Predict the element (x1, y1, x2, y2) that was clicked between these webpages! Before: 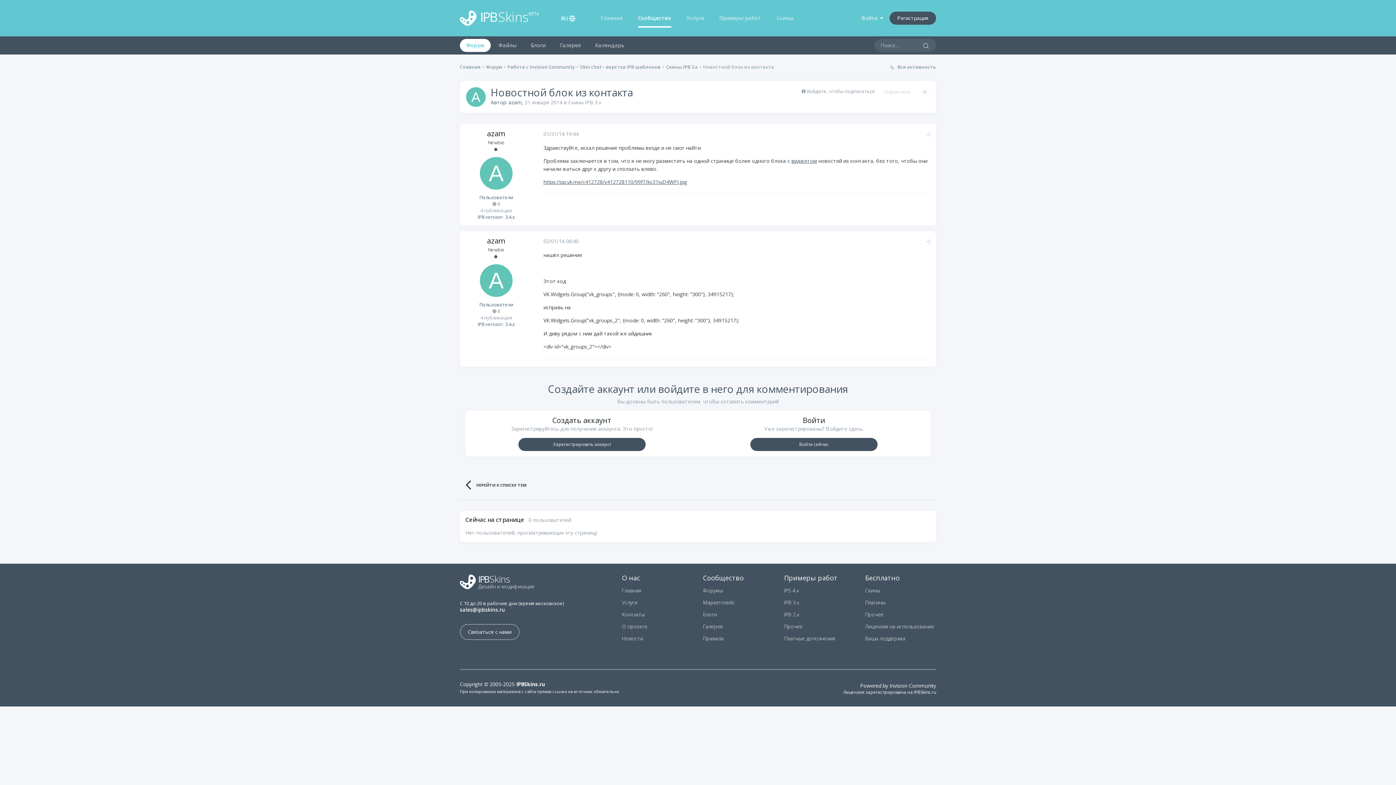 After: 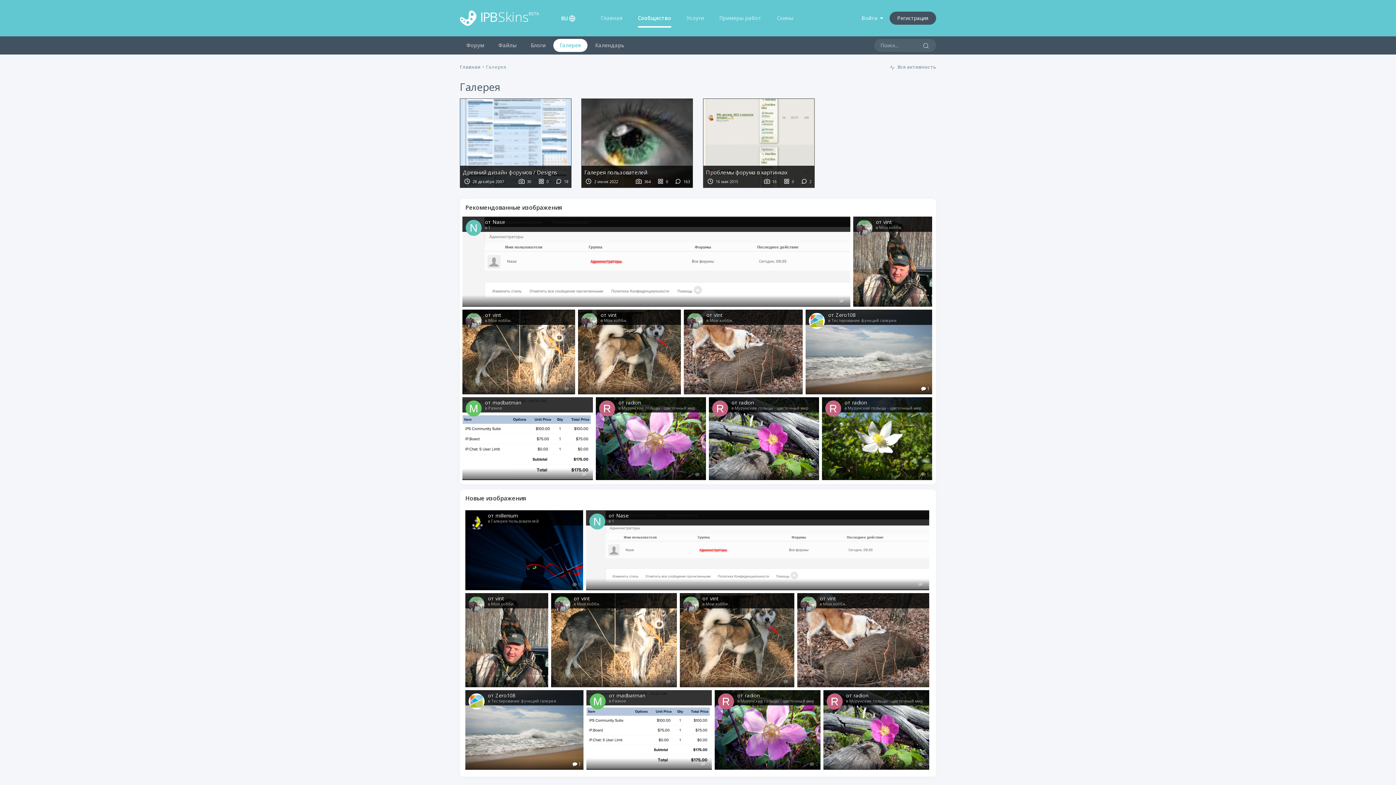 Action: label: Галерея bbox: (553, 38, 587, 52)